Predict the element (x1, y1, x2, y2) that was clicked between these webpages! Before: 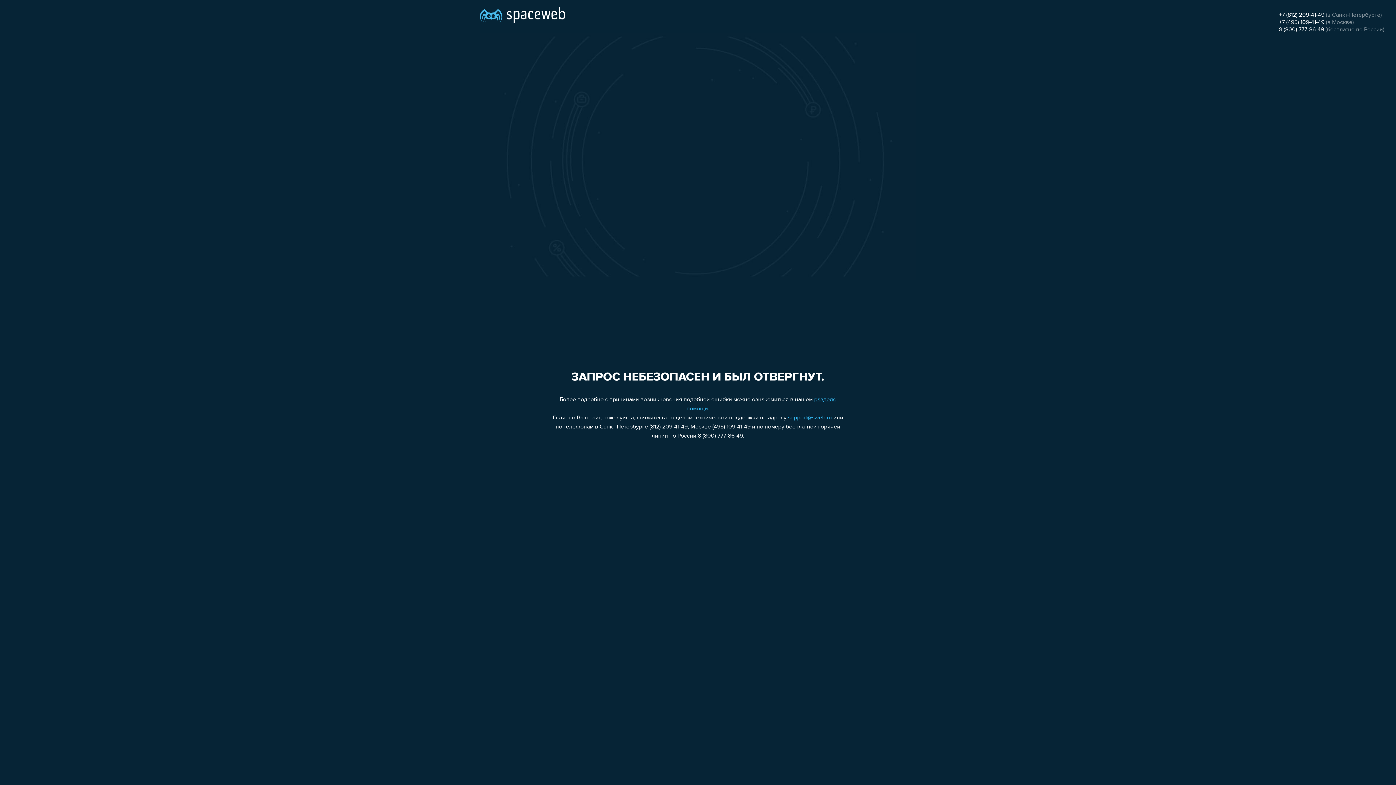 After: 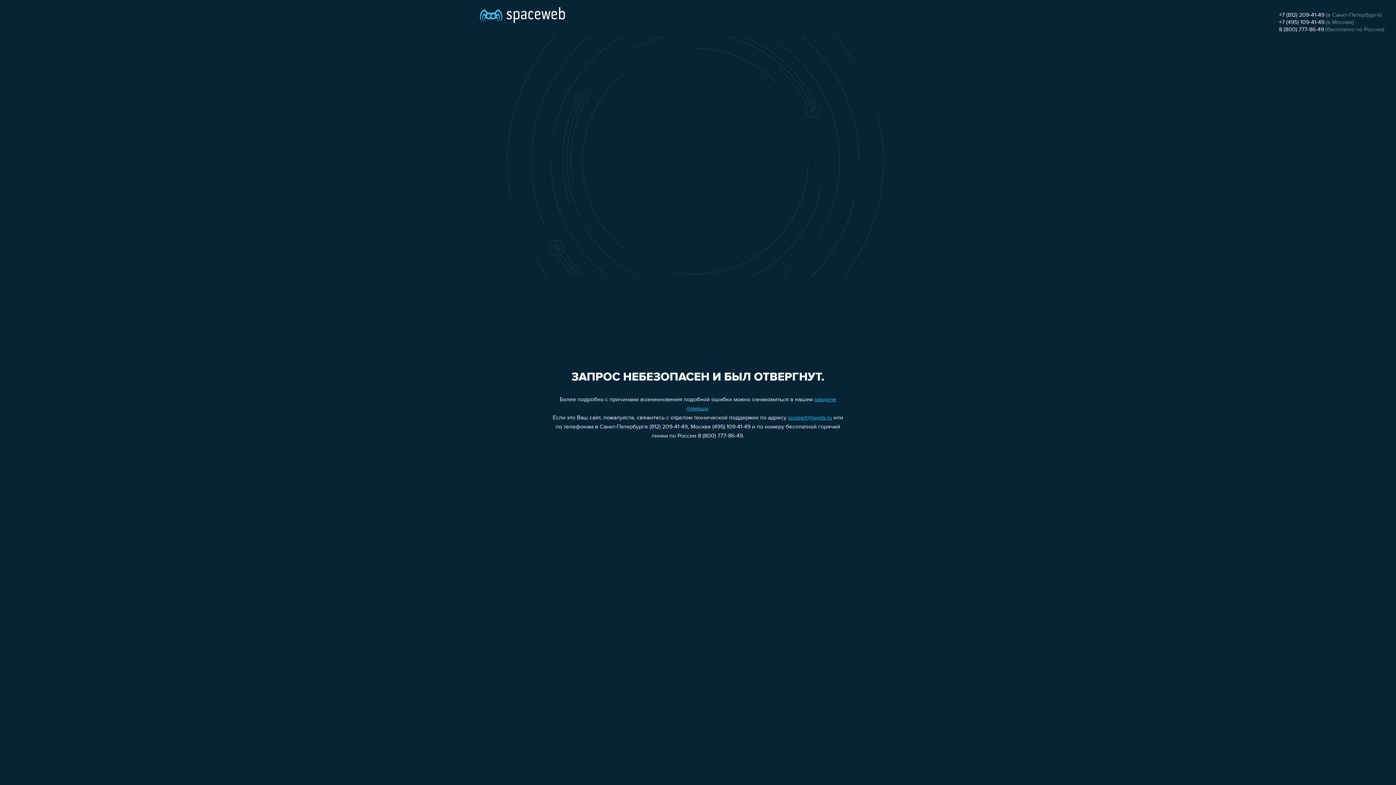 Action: bbox: (1279, 19, 1324, 25) label: +7 (495) 109-41-49